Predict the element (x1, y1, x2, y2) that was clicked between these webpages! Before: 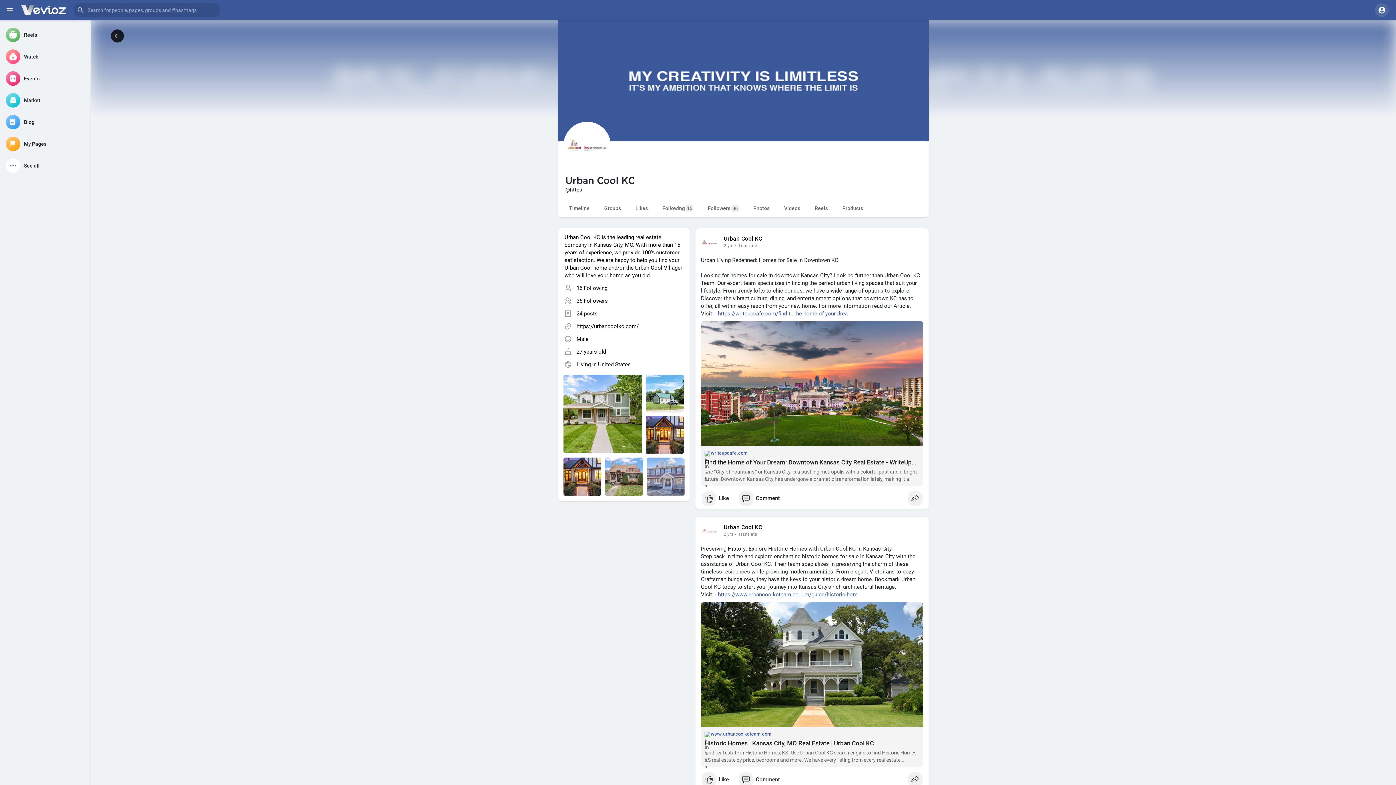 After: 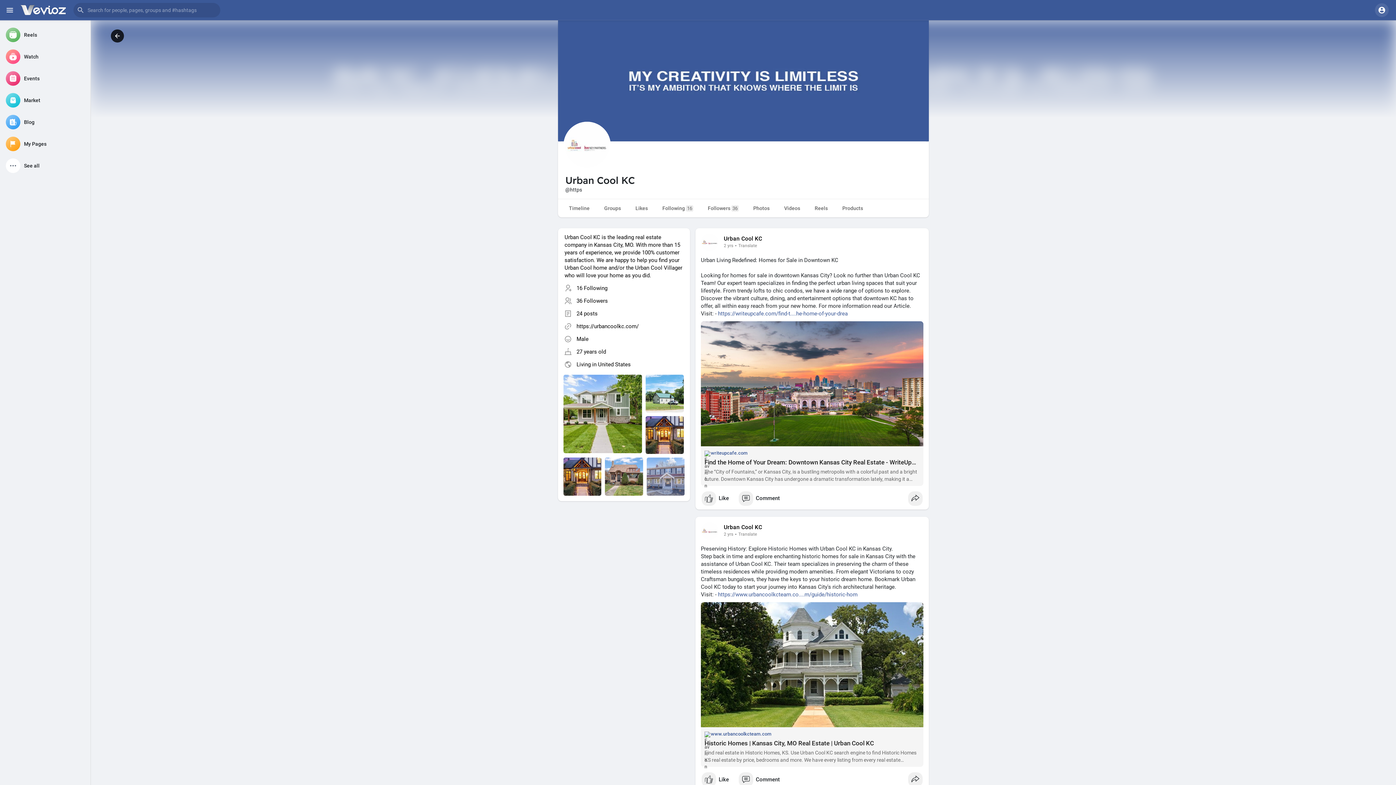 Action: label: https://www.urbancoolkcteam.co....m/guide/historic-hom bbox: (718, 591, 857, 598)